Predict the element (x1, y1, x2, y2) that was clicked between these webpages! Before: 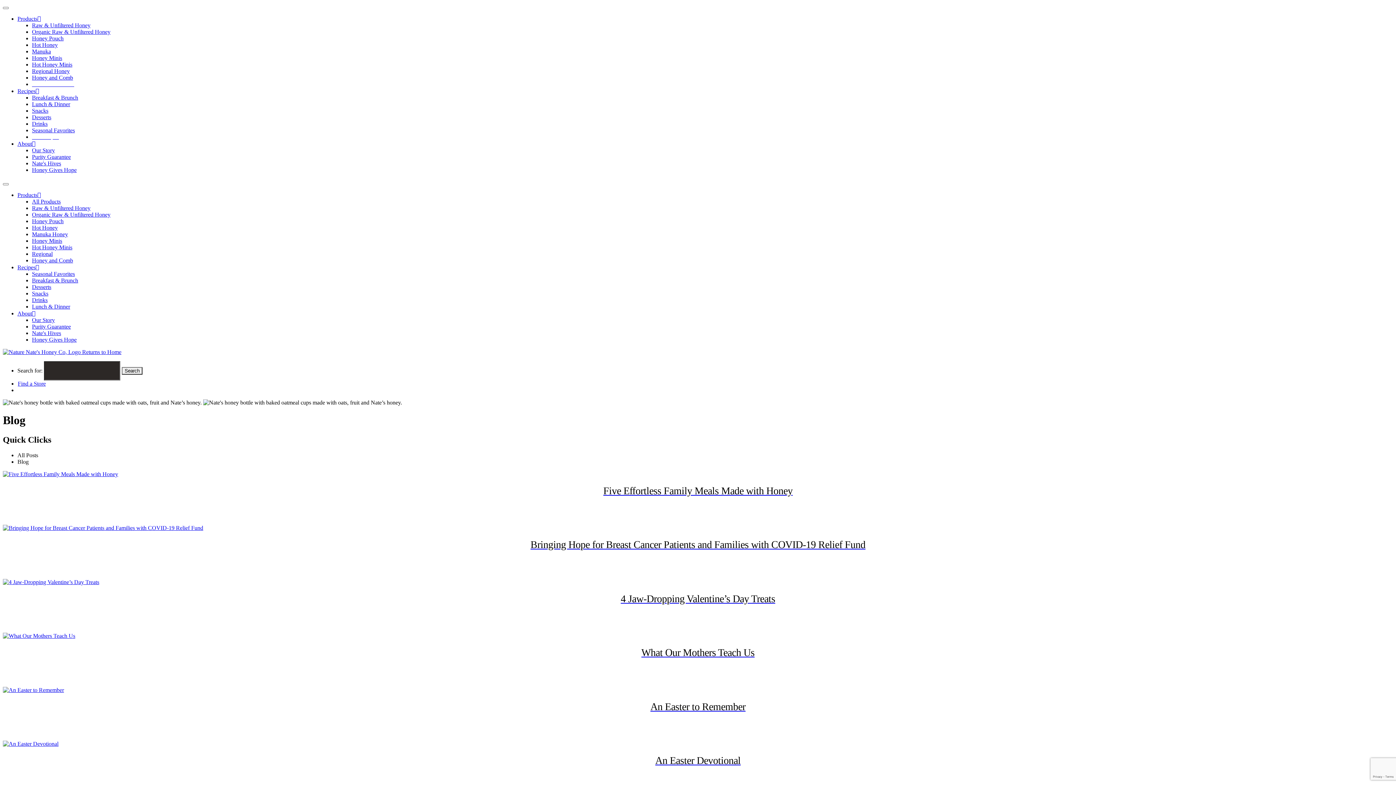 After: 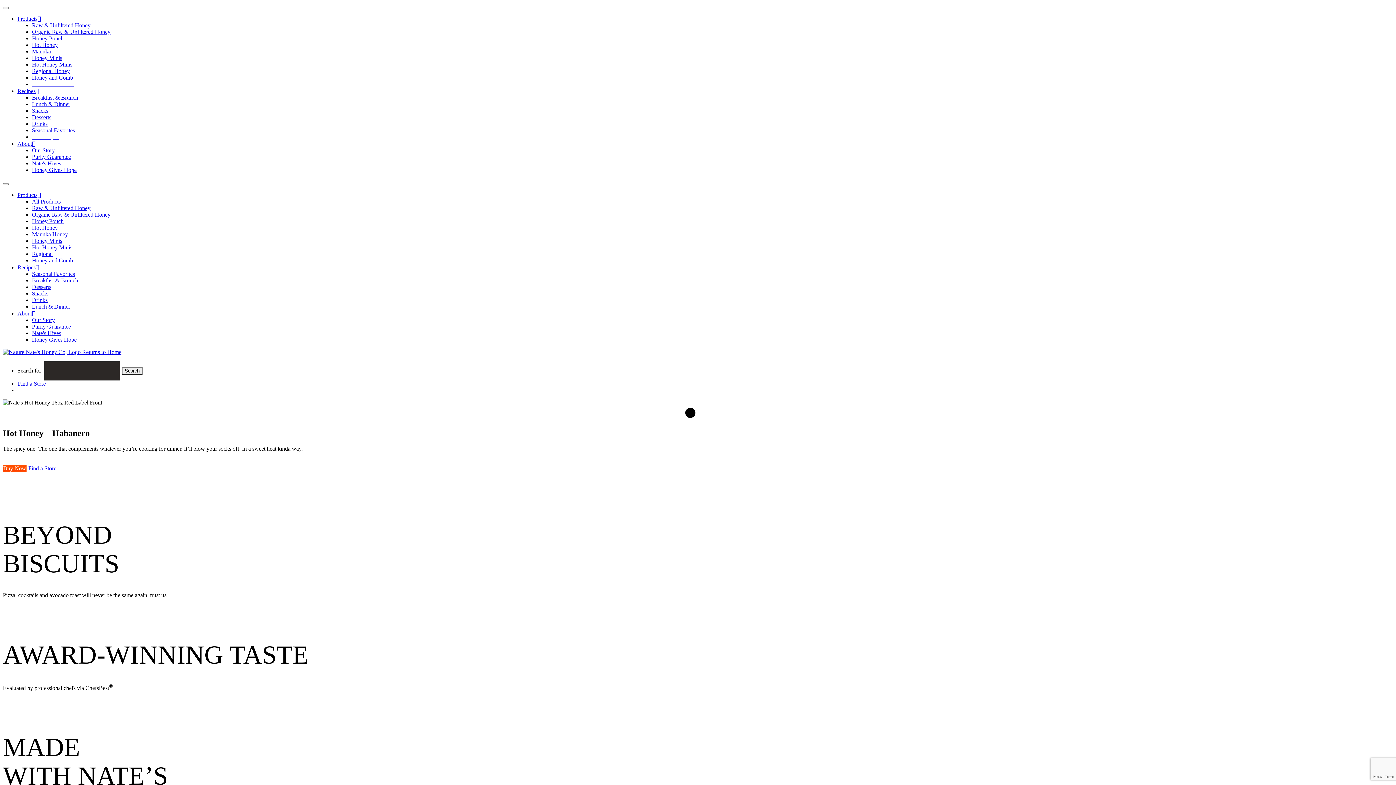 Action: label: Hot Honey bbox: (32, 224, 57, 230)